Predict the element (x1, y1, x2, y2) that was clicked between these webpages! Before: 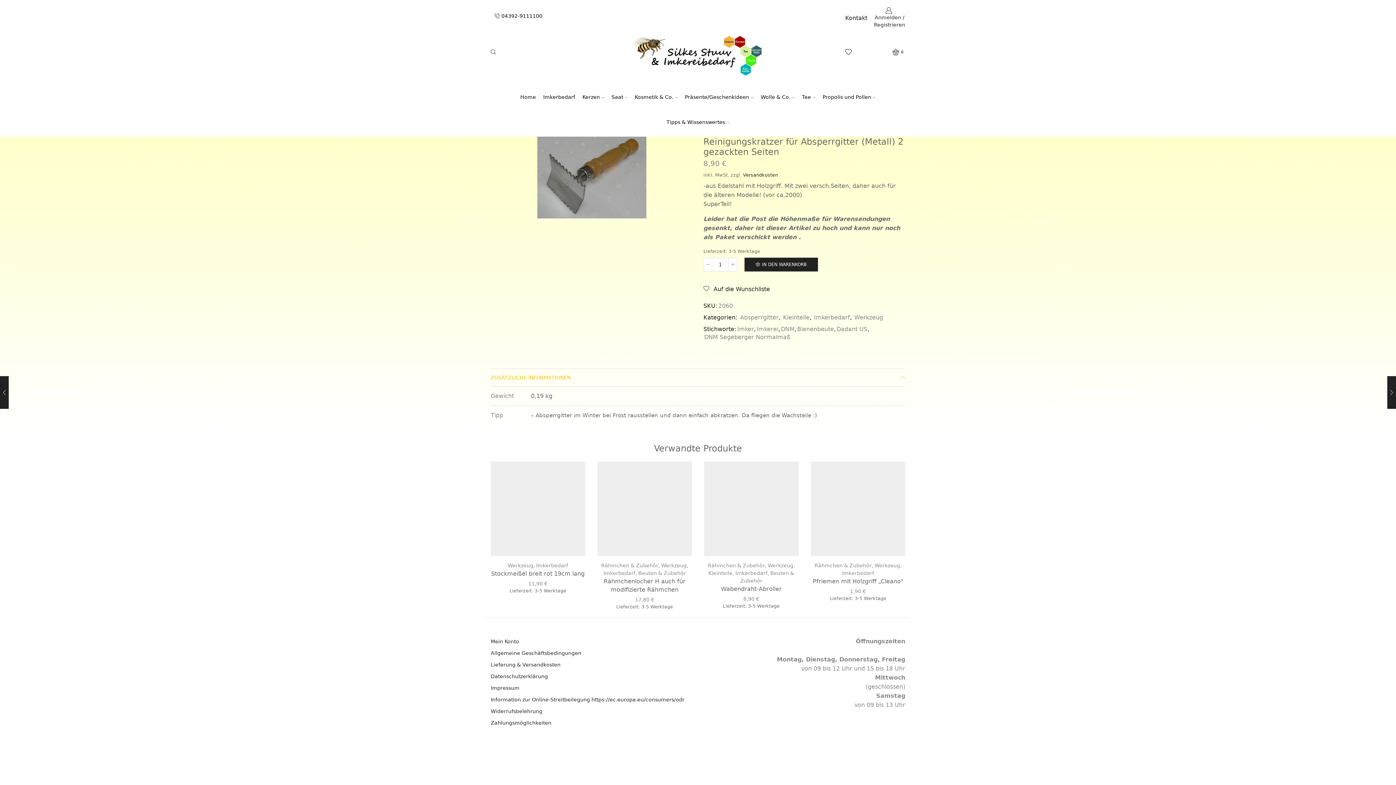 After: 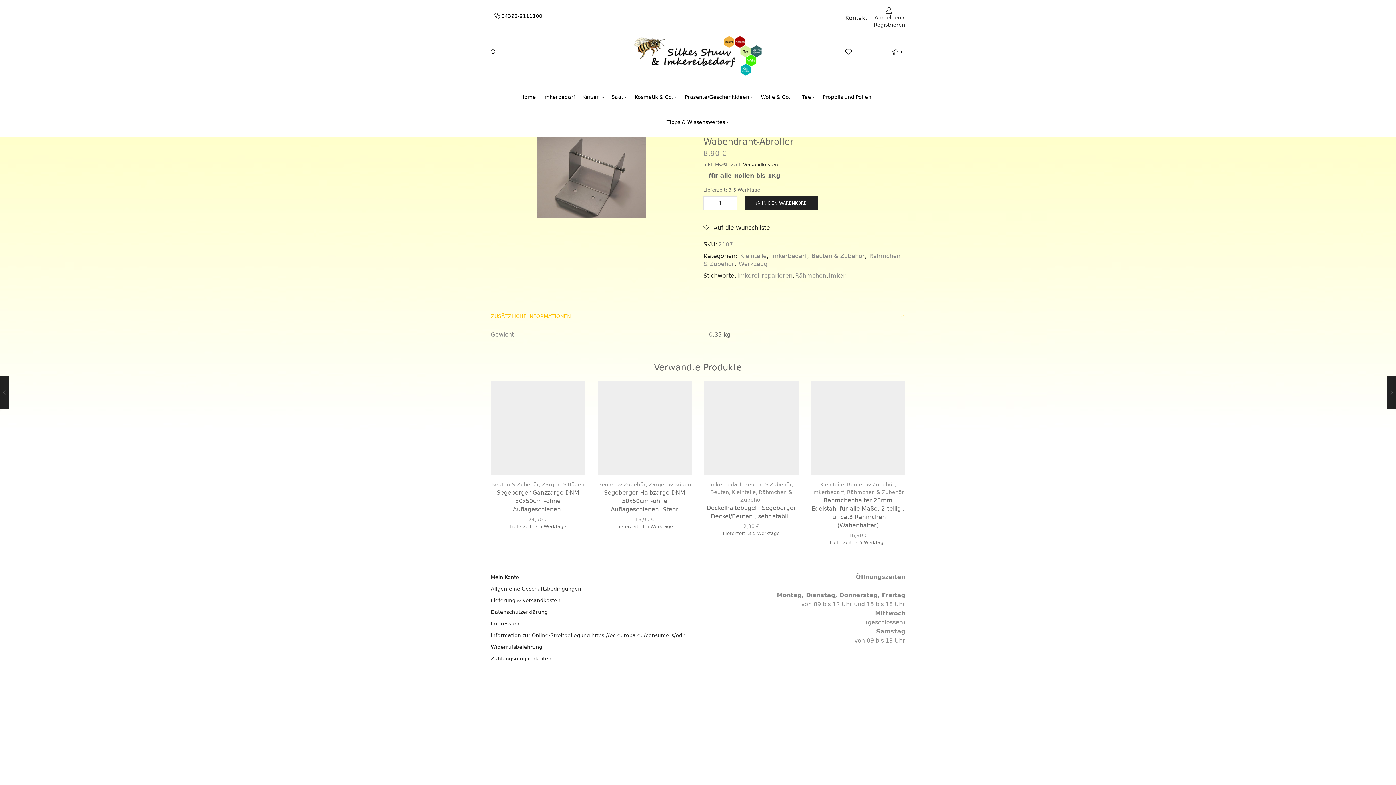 Action: bbox: (704, 461, 798, 556)